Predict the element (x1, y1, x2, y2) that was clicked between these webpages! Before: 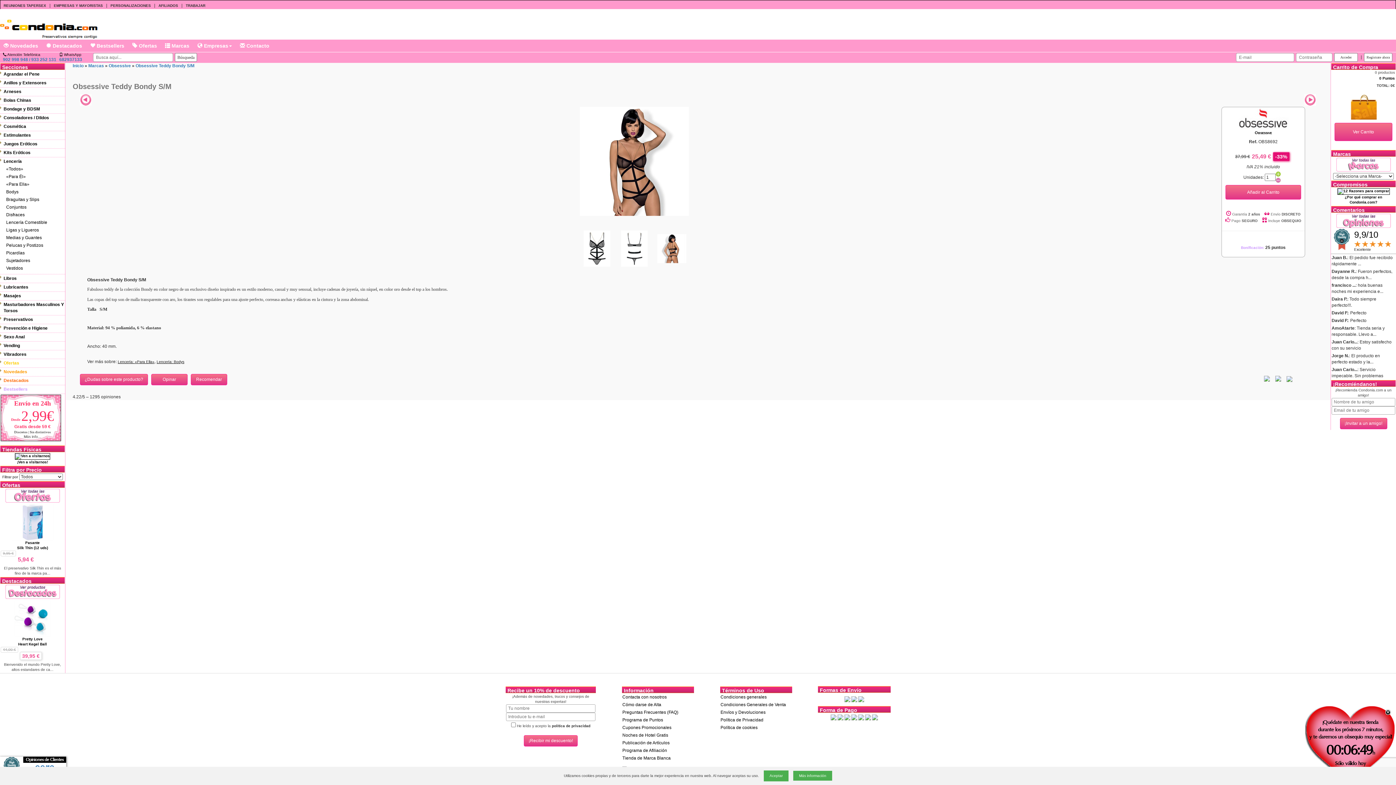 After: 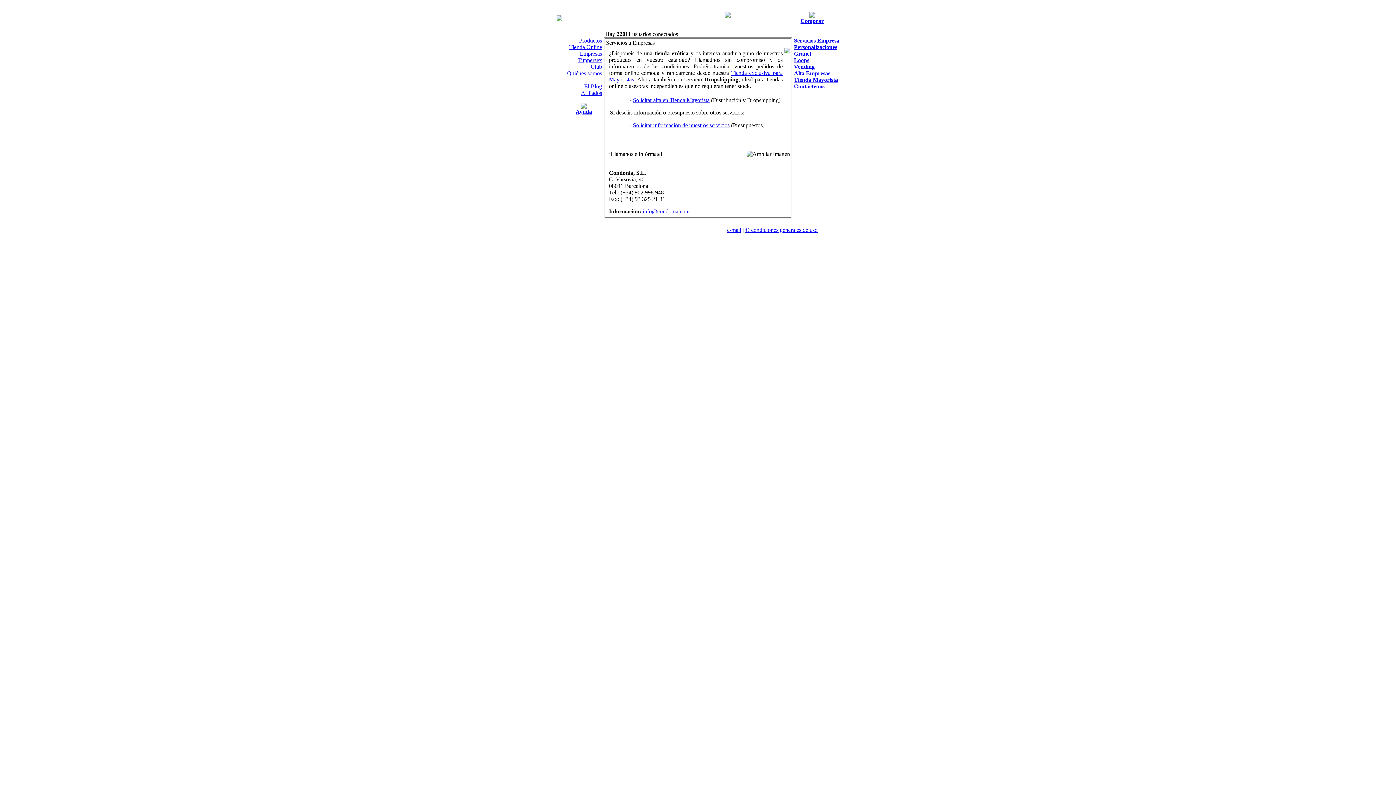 Action: bbox: (53, 3, 102, 7) label: EMPRESAS Y MAYORISTAS